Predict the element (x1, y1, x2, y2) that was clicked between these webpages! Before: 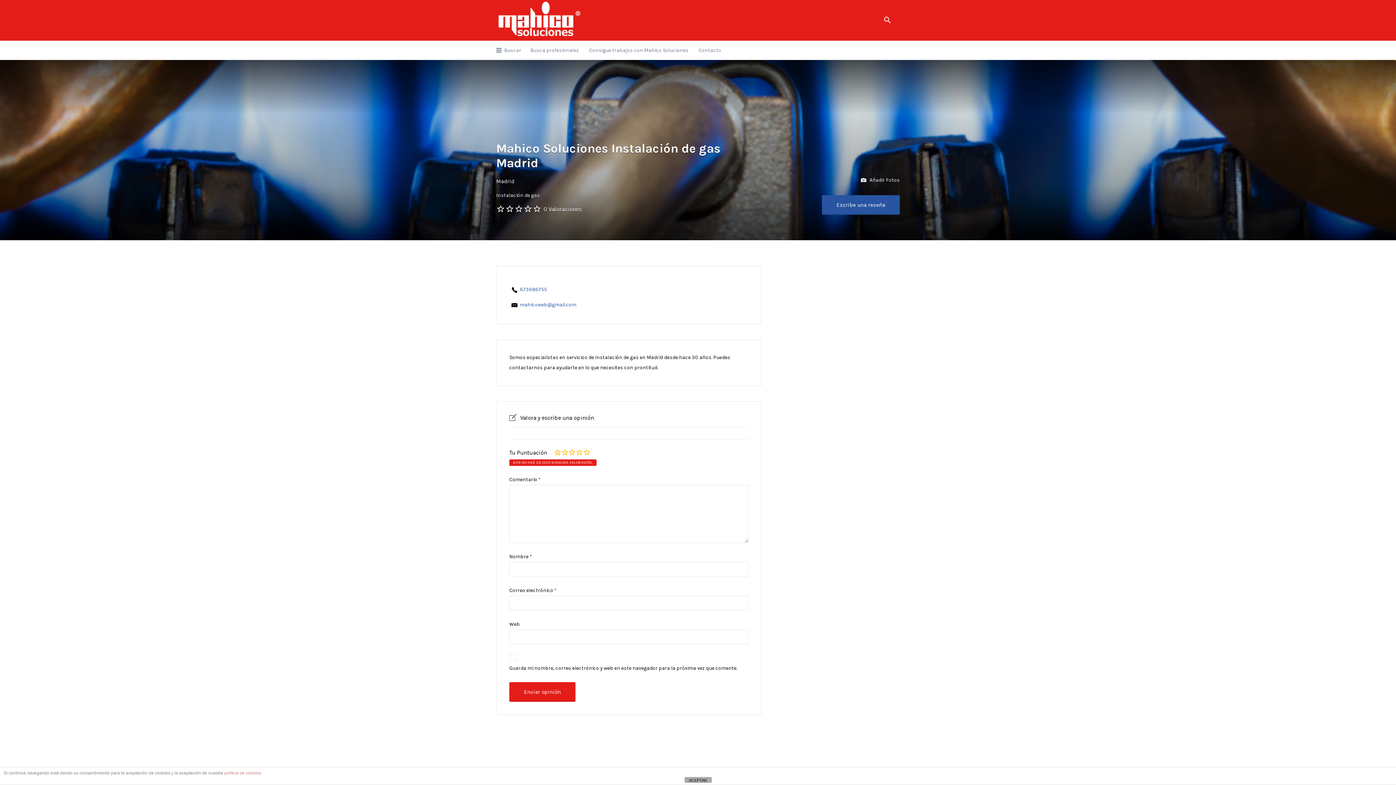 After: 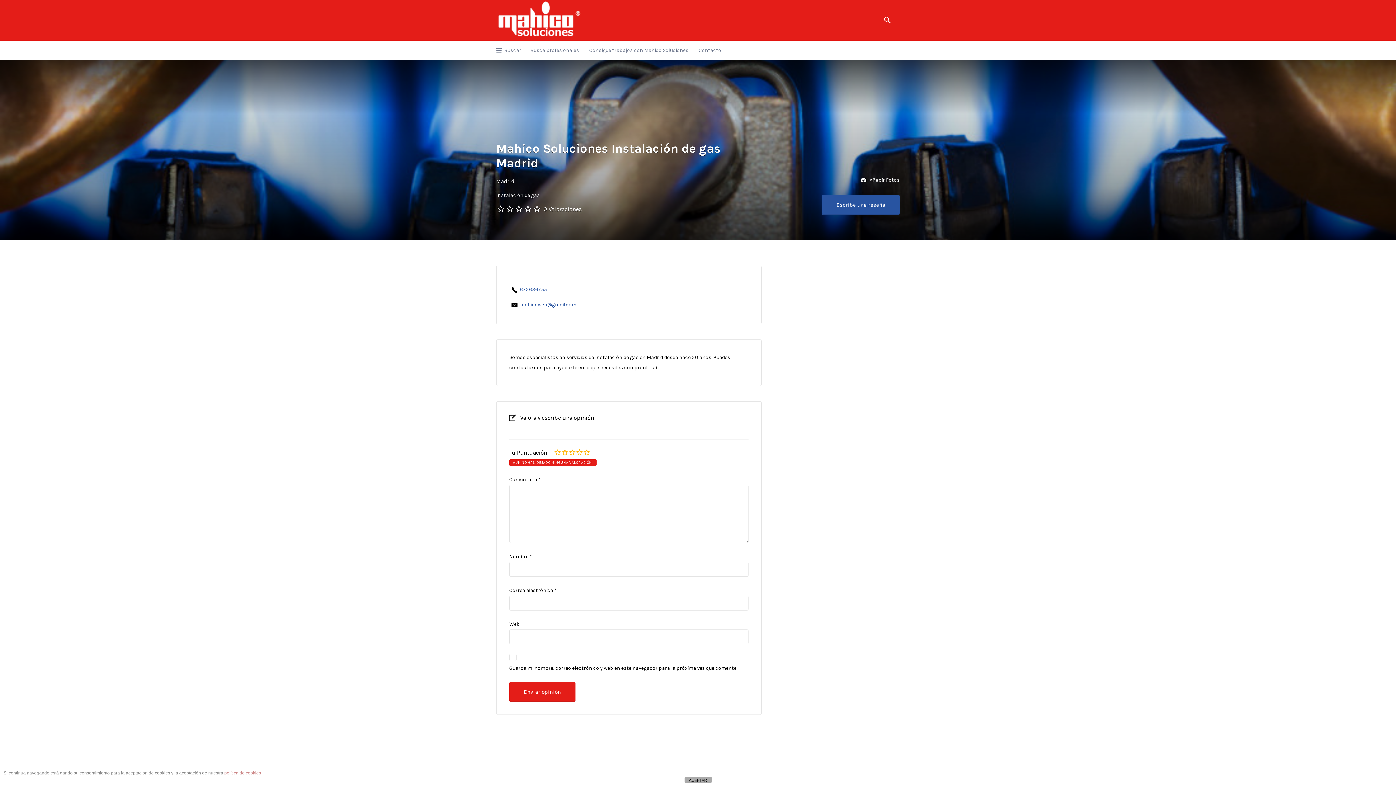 Action: bbox: (520, 286, 547, 292) label: 673686755